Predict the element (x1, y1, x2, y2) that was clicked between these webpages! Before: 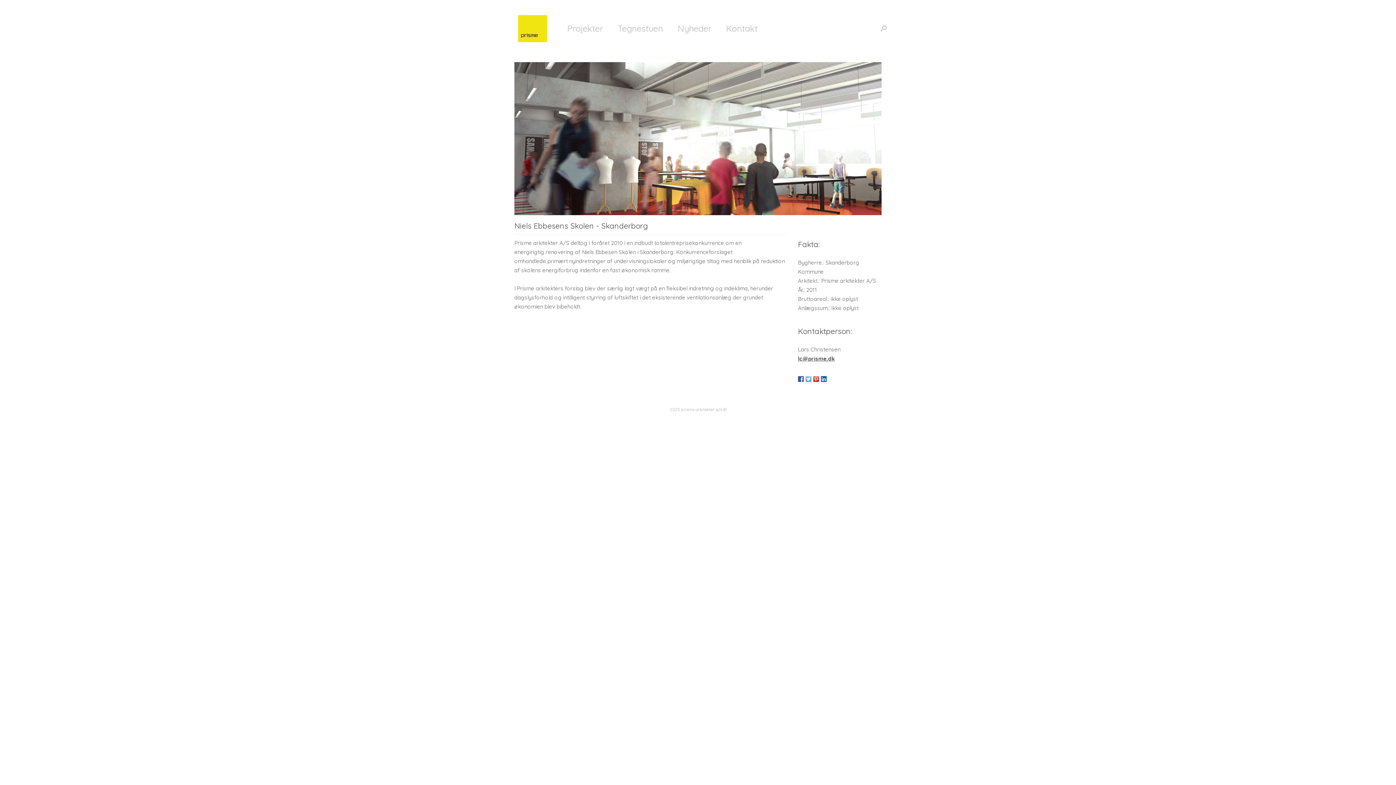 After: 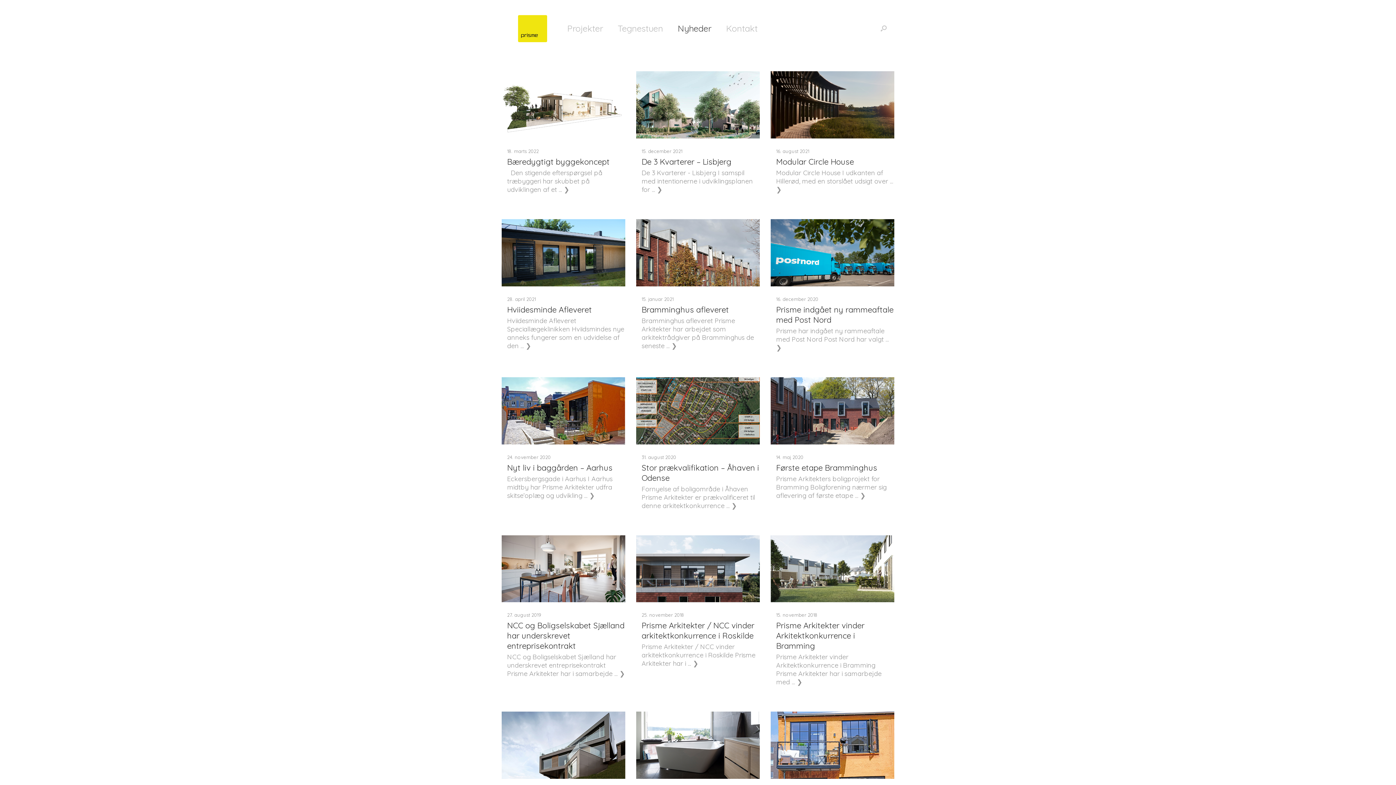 Action: label: Nyheder bbox: (670, 7, 718, 49)